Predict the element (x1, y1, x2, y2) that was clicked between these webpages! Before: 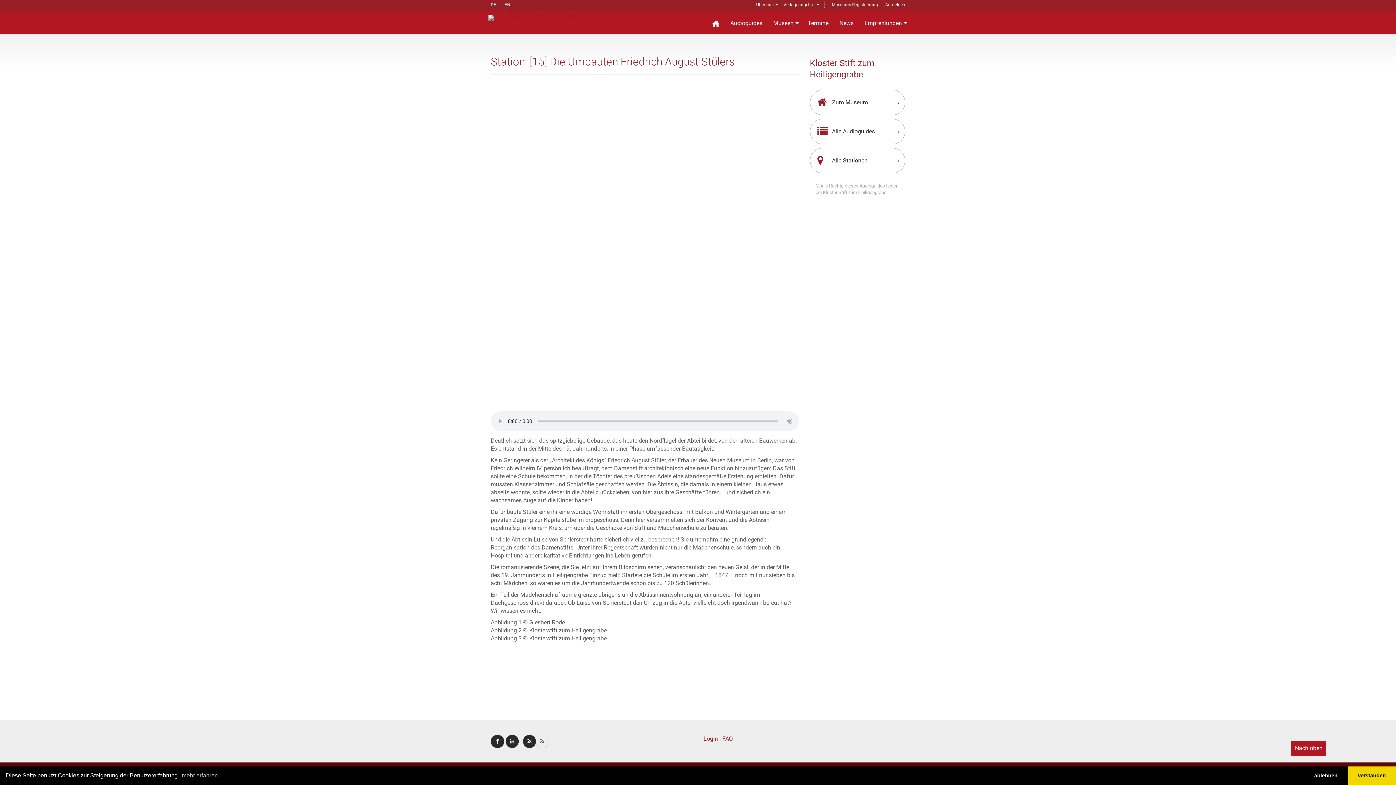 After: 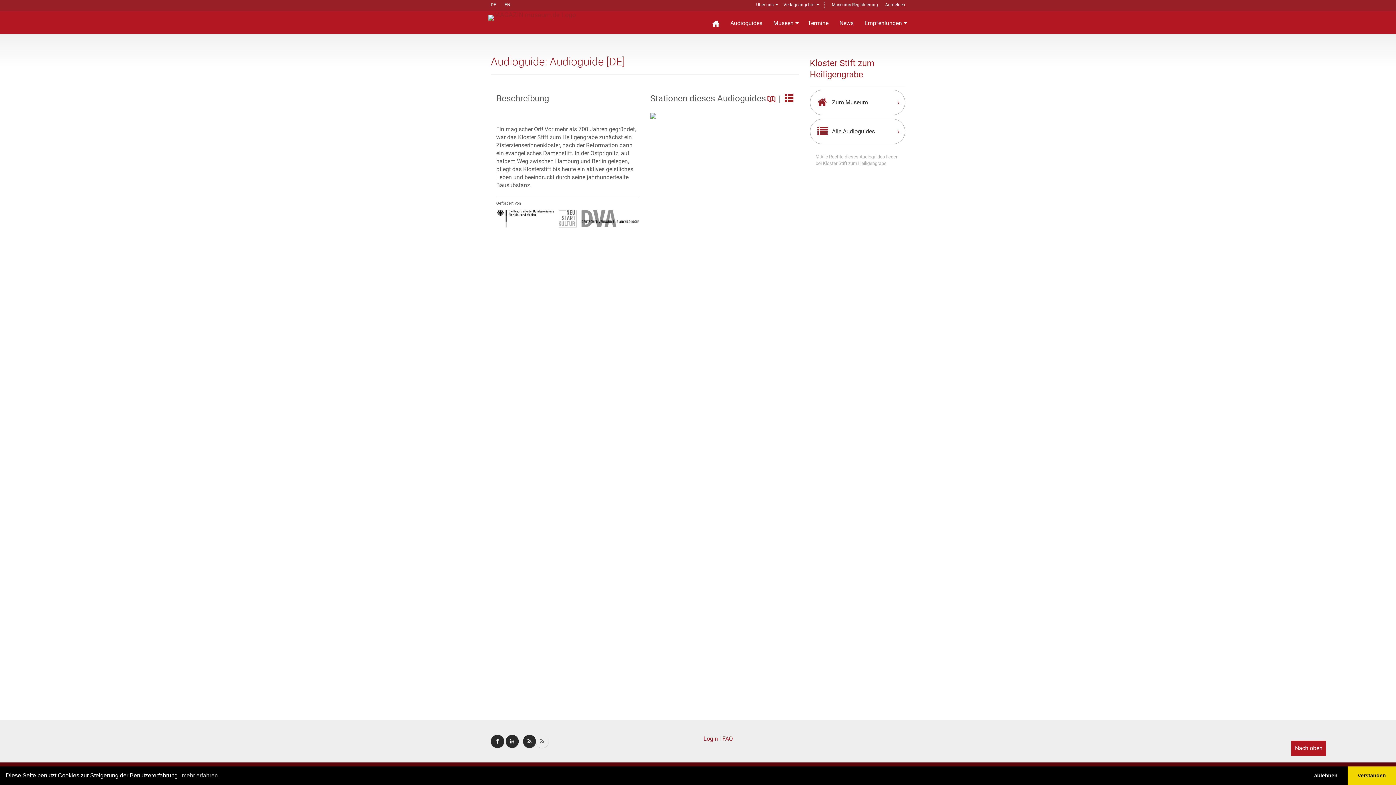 Action: bbox: (810, 148, 905, 173) label: 	Alle Stationen